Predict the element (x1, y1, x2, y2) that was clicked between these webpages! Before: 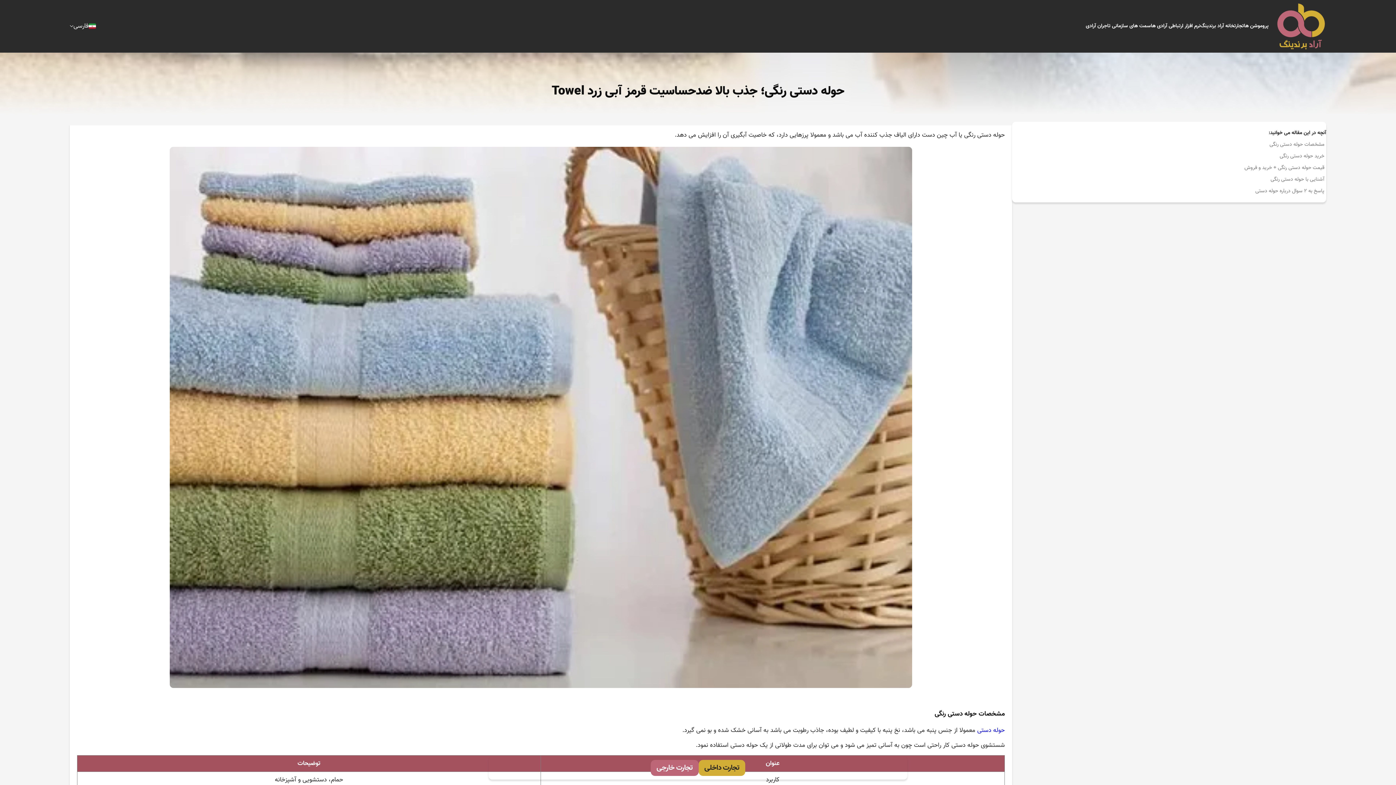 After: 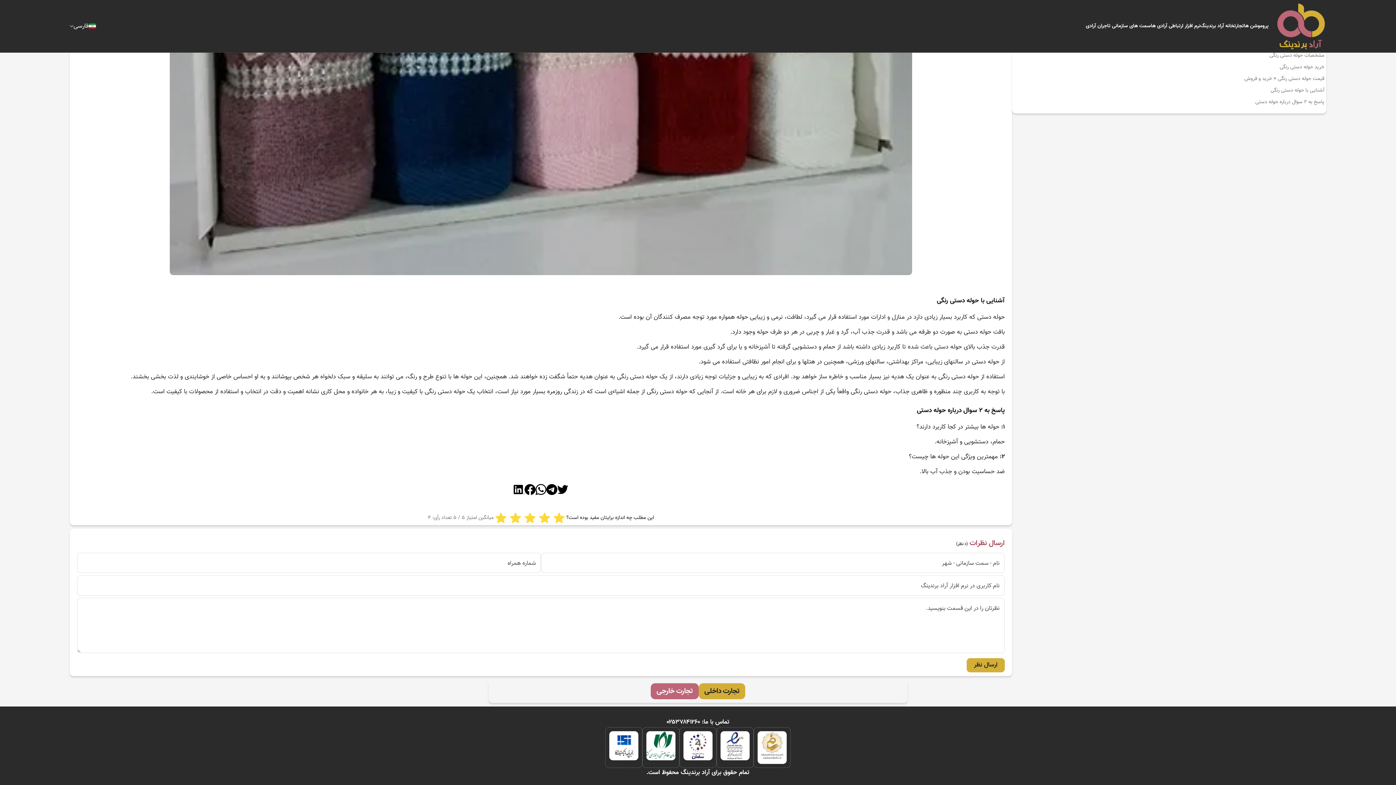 Action: bbox: (1012, 172, 1326, 183) label: آشنایی با حوله دستی رنگی